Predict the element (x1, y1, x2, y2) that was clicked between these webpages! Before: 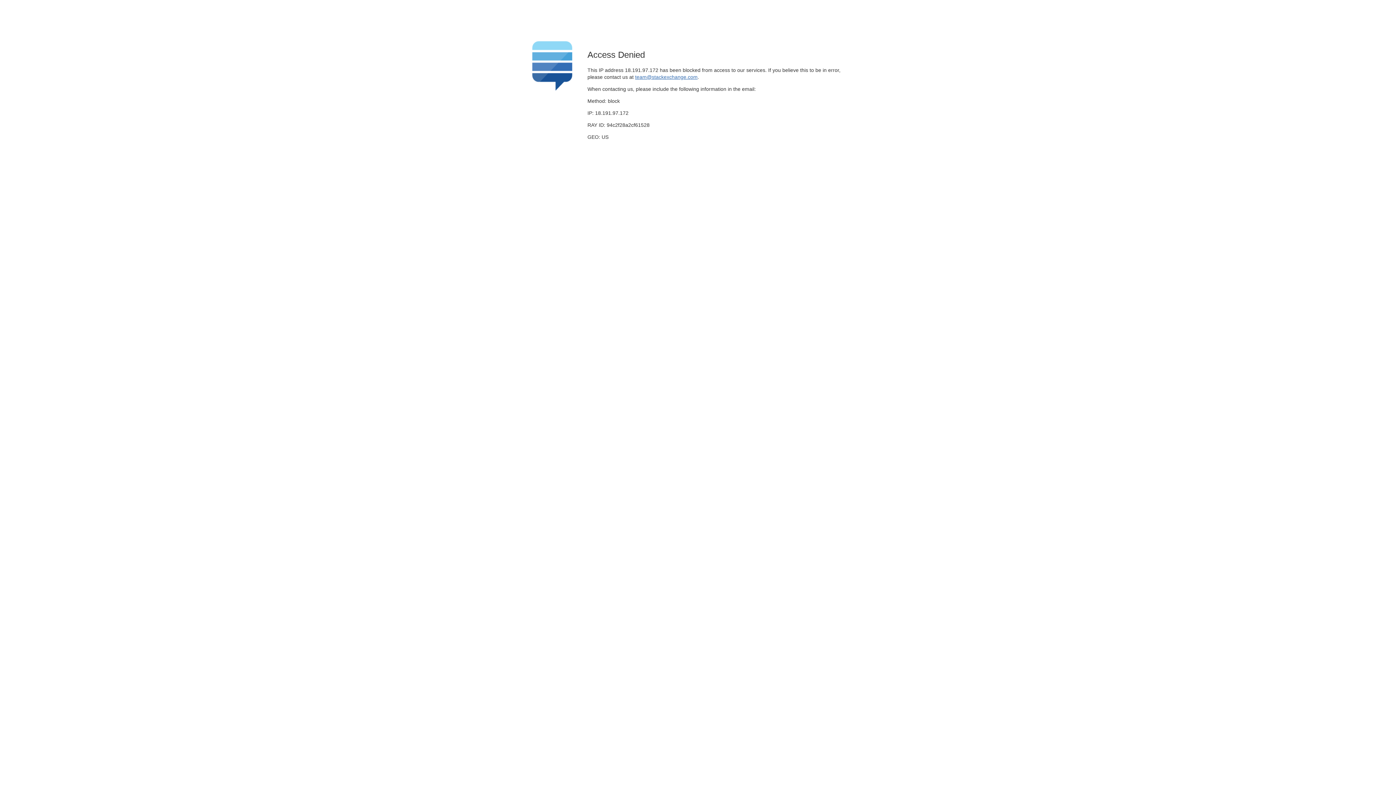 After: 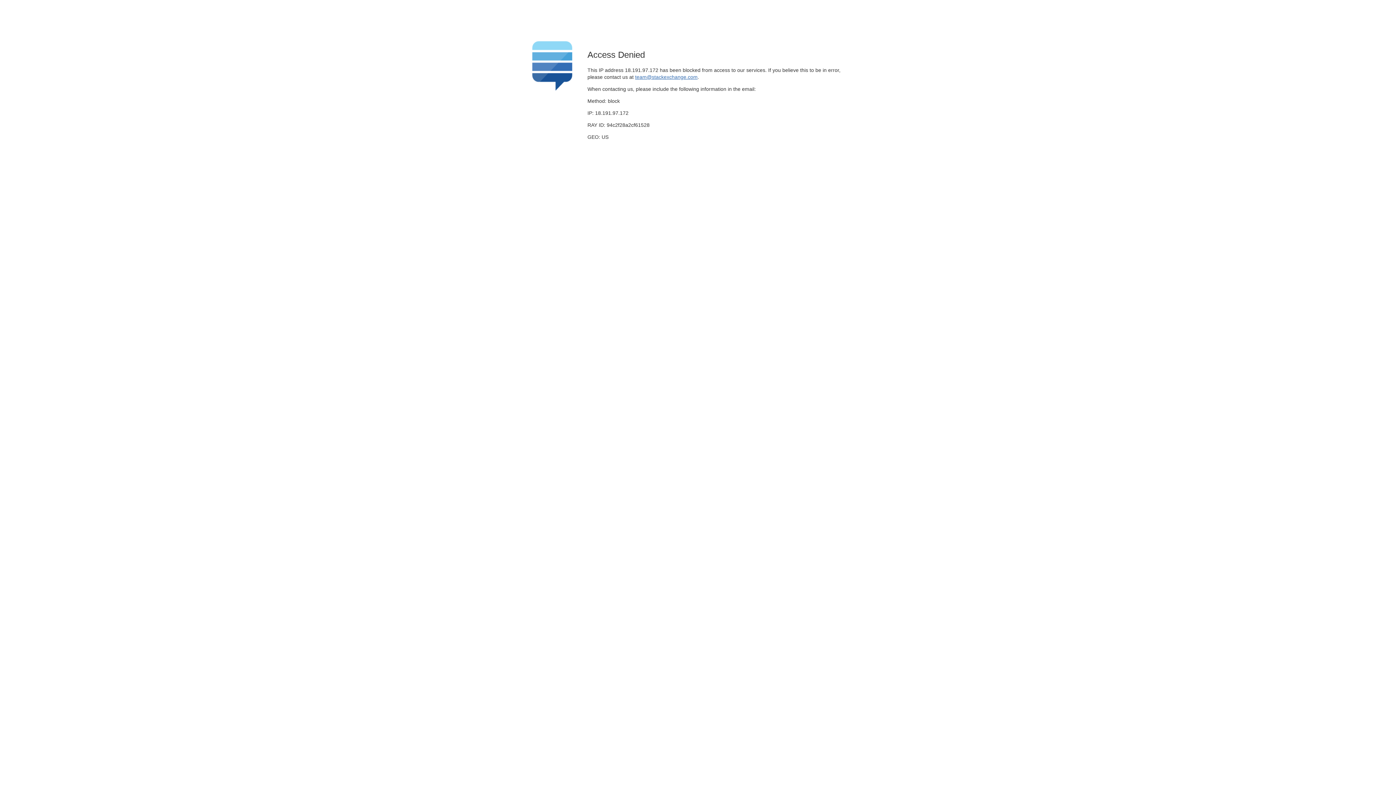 Action: bbox: (635, 74, 697, 79) label: team@stackexchange.com